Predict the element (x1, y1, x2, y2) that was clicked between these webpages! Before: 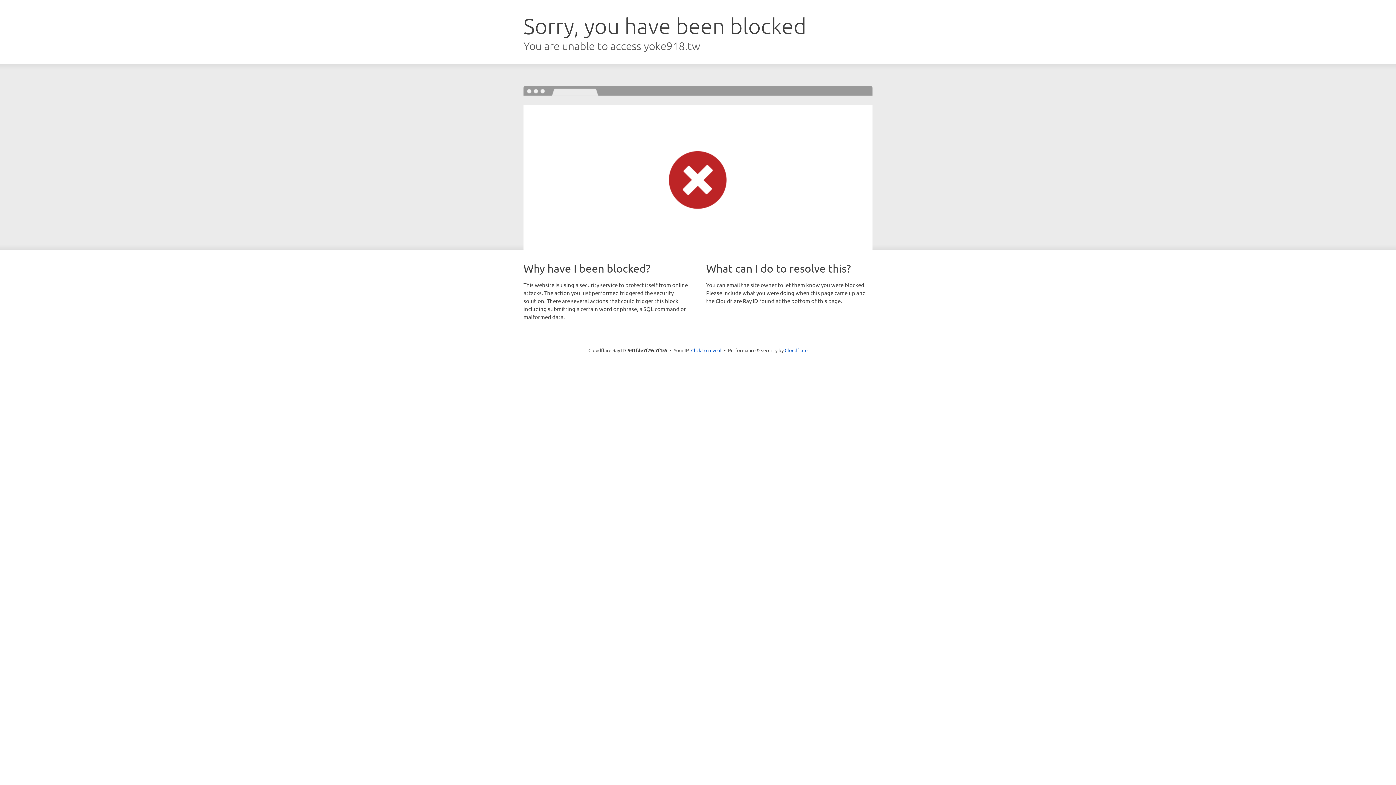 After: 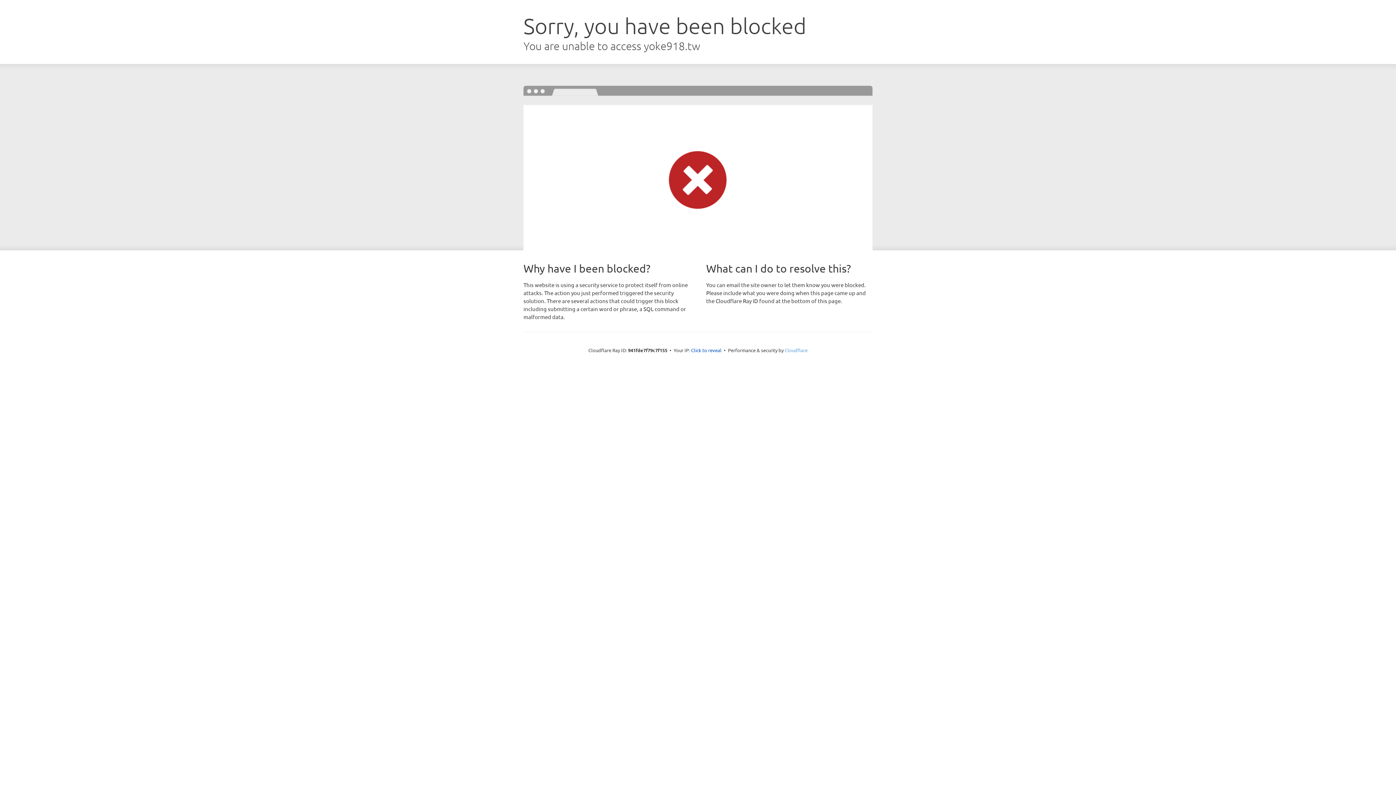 Action: bbox: (784, 347, 807, 353) label: Cloudflare